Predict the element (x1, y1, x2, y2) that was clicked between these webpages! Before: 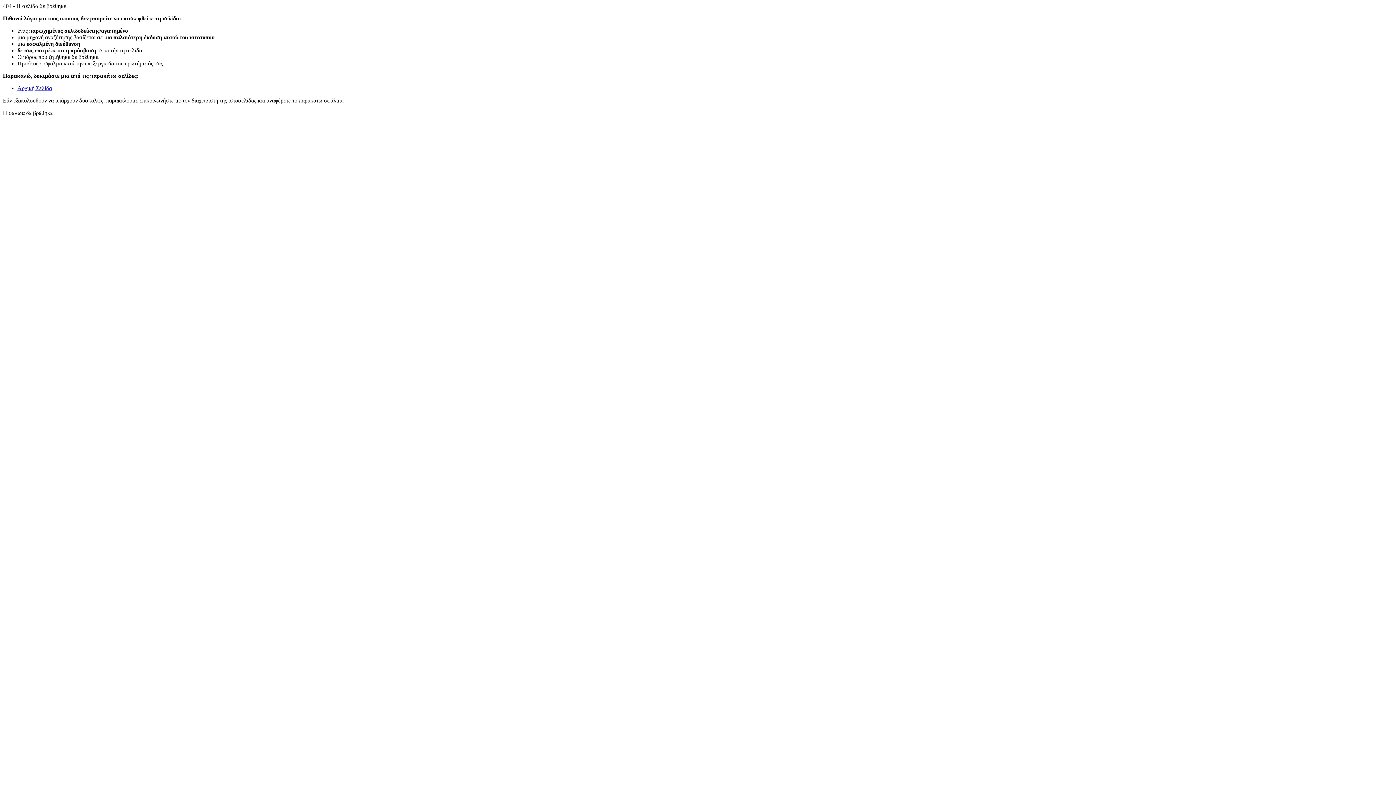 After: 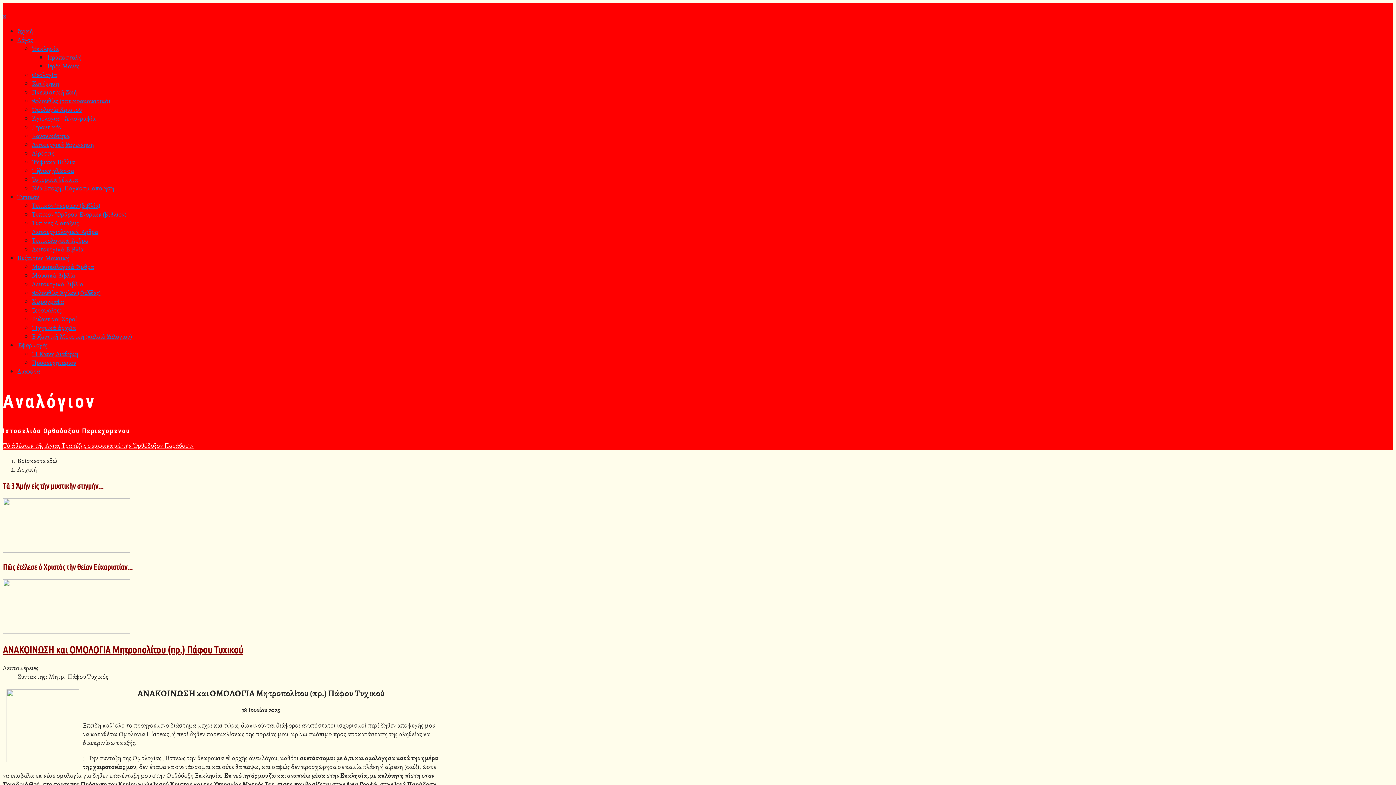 Action: label: Αρχική Σελίδα bbox: (17, 85, 52, 91)